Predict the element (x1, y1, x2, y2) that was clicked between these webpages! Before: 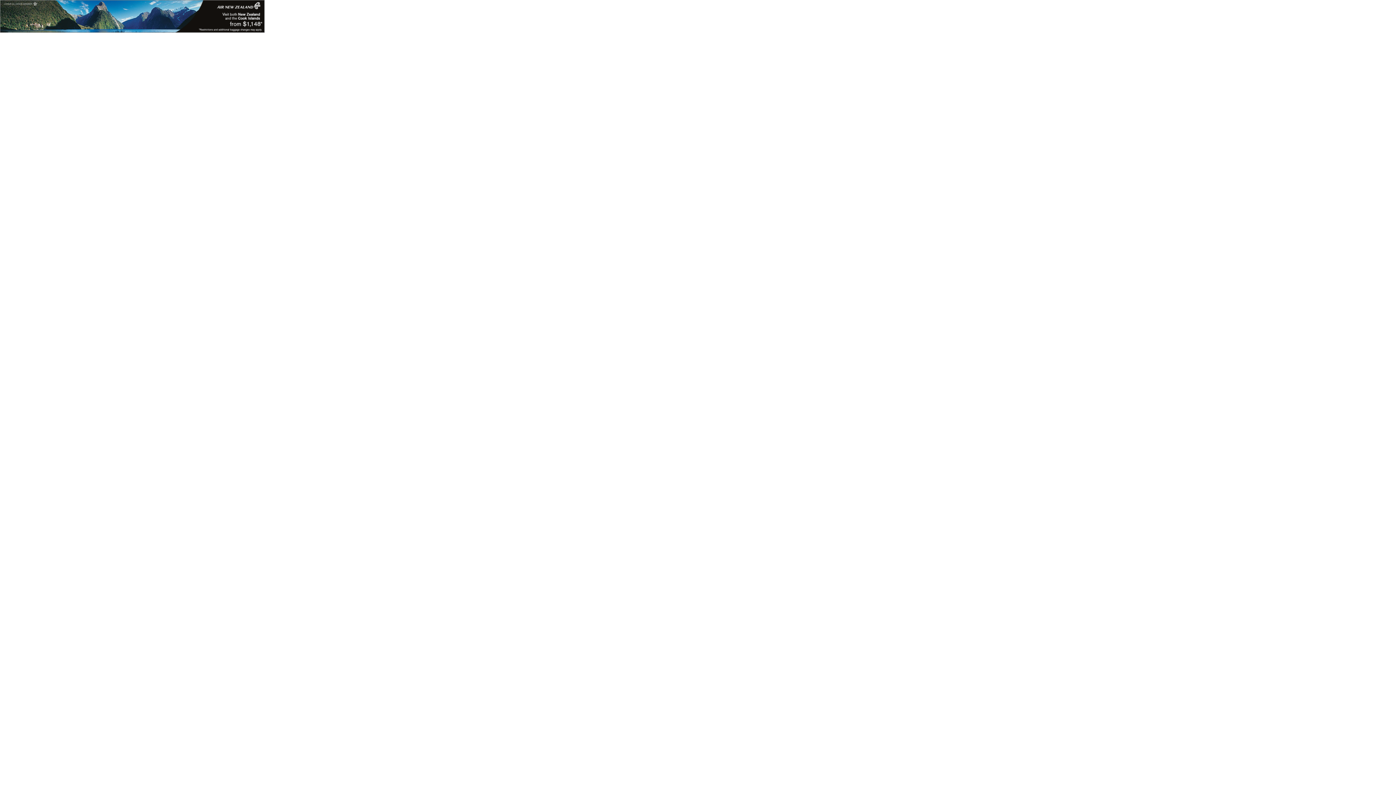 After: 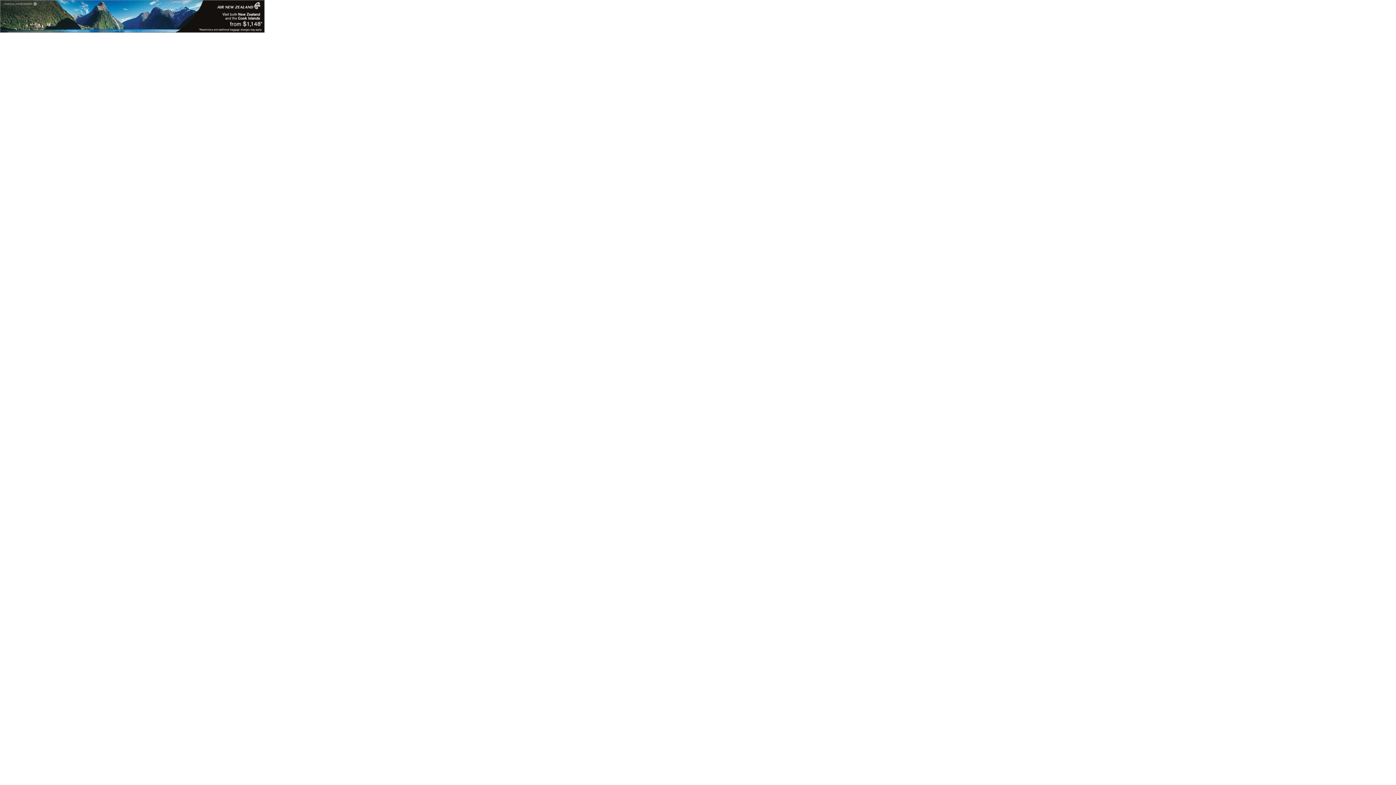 Action: bbox: (0, 0, 265, 33)